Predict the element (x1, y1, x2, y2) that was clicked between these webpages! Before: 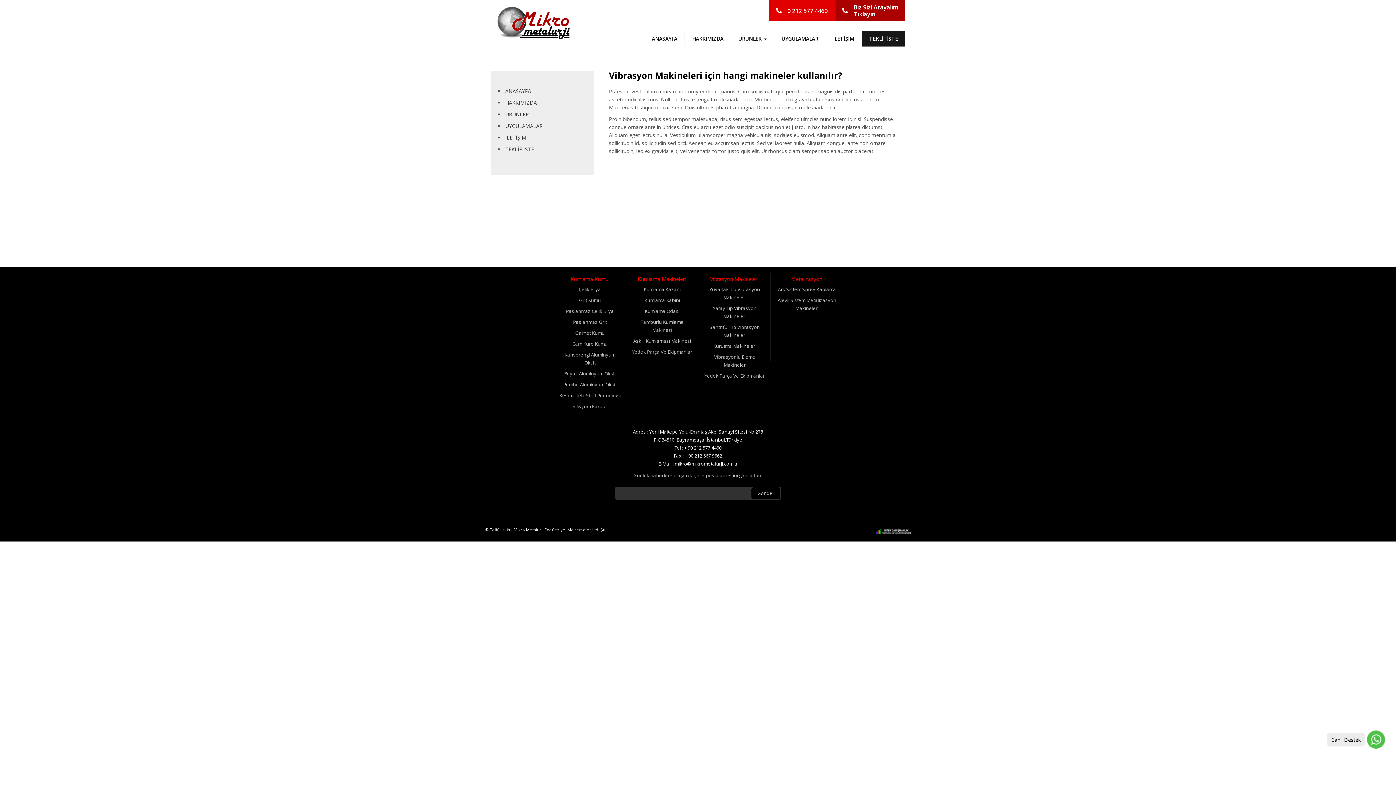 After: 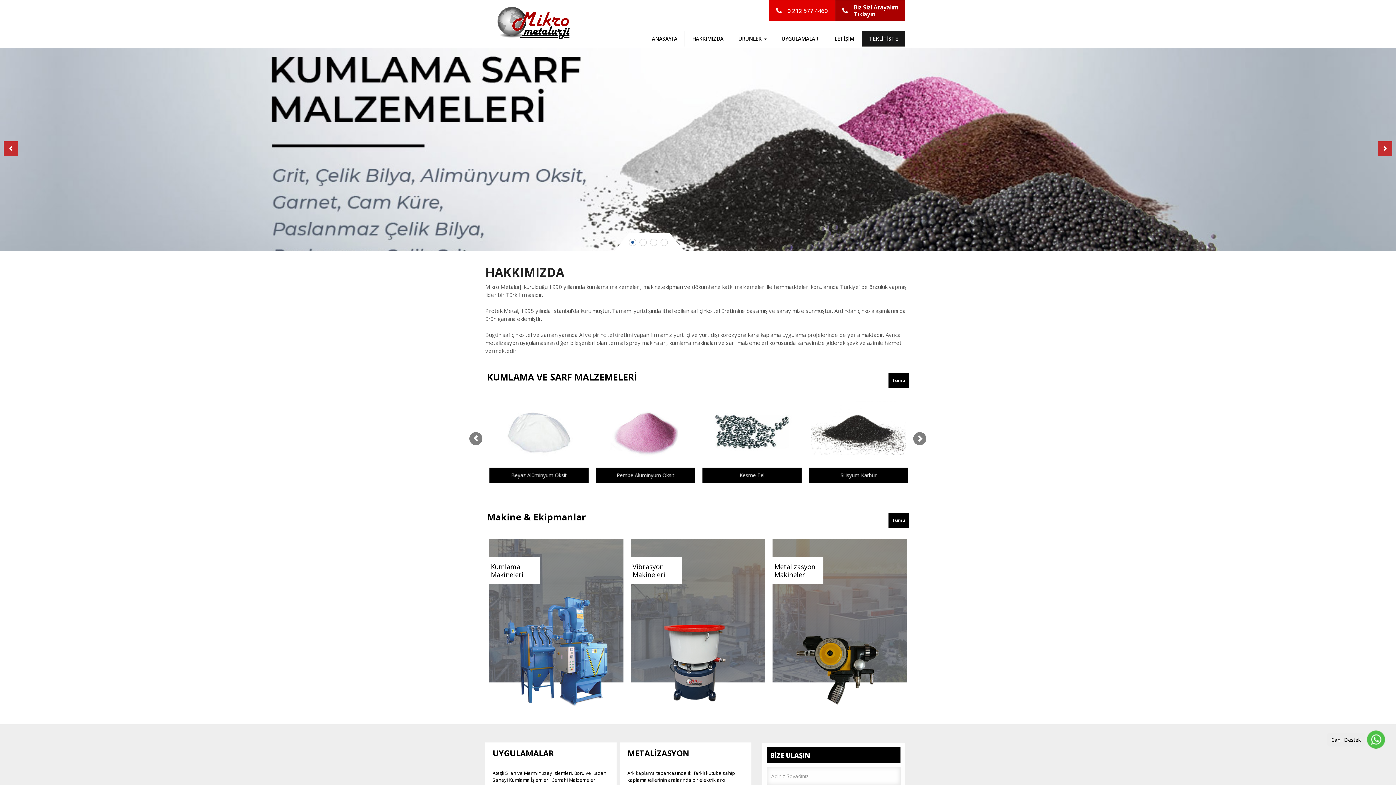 Action: bbox: (505, 87, 531, 94) label: ANASAYFA